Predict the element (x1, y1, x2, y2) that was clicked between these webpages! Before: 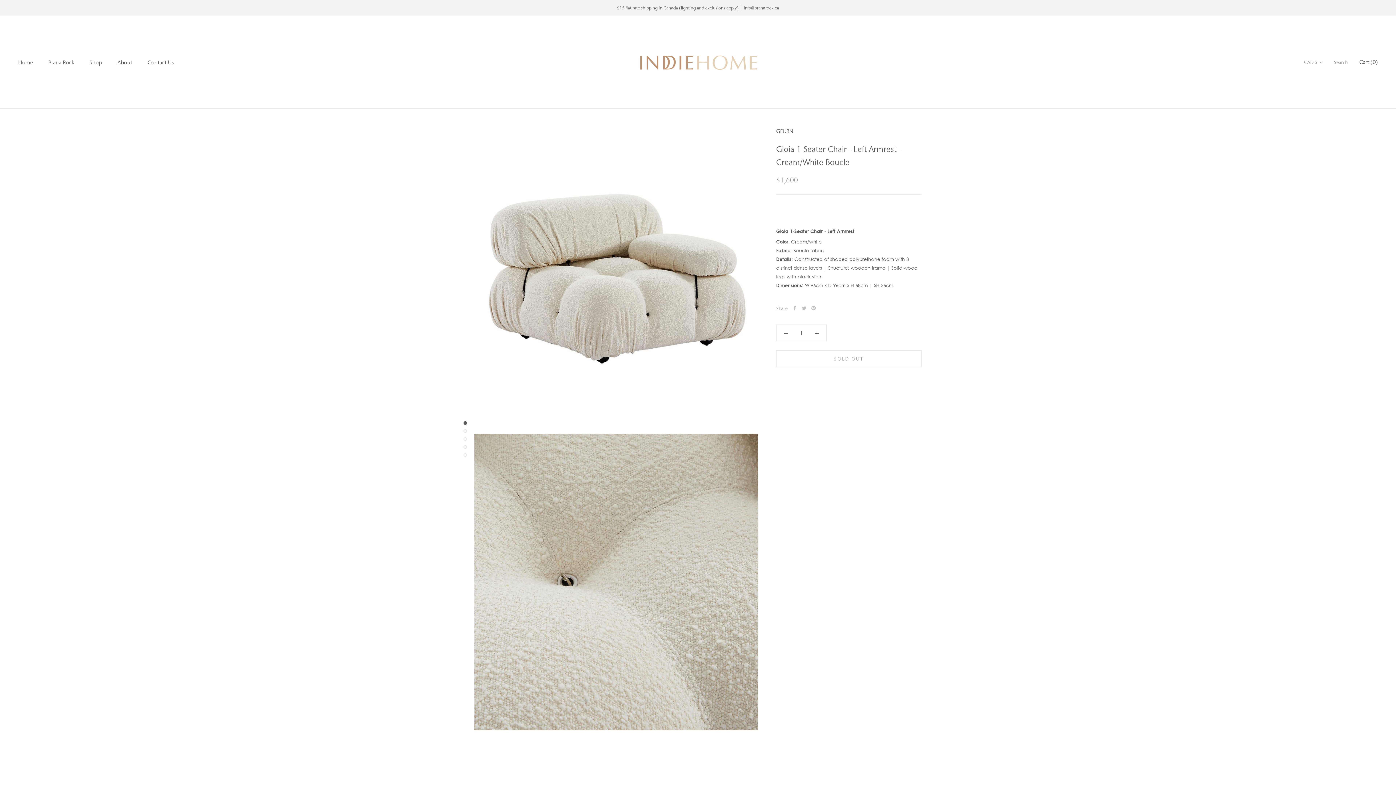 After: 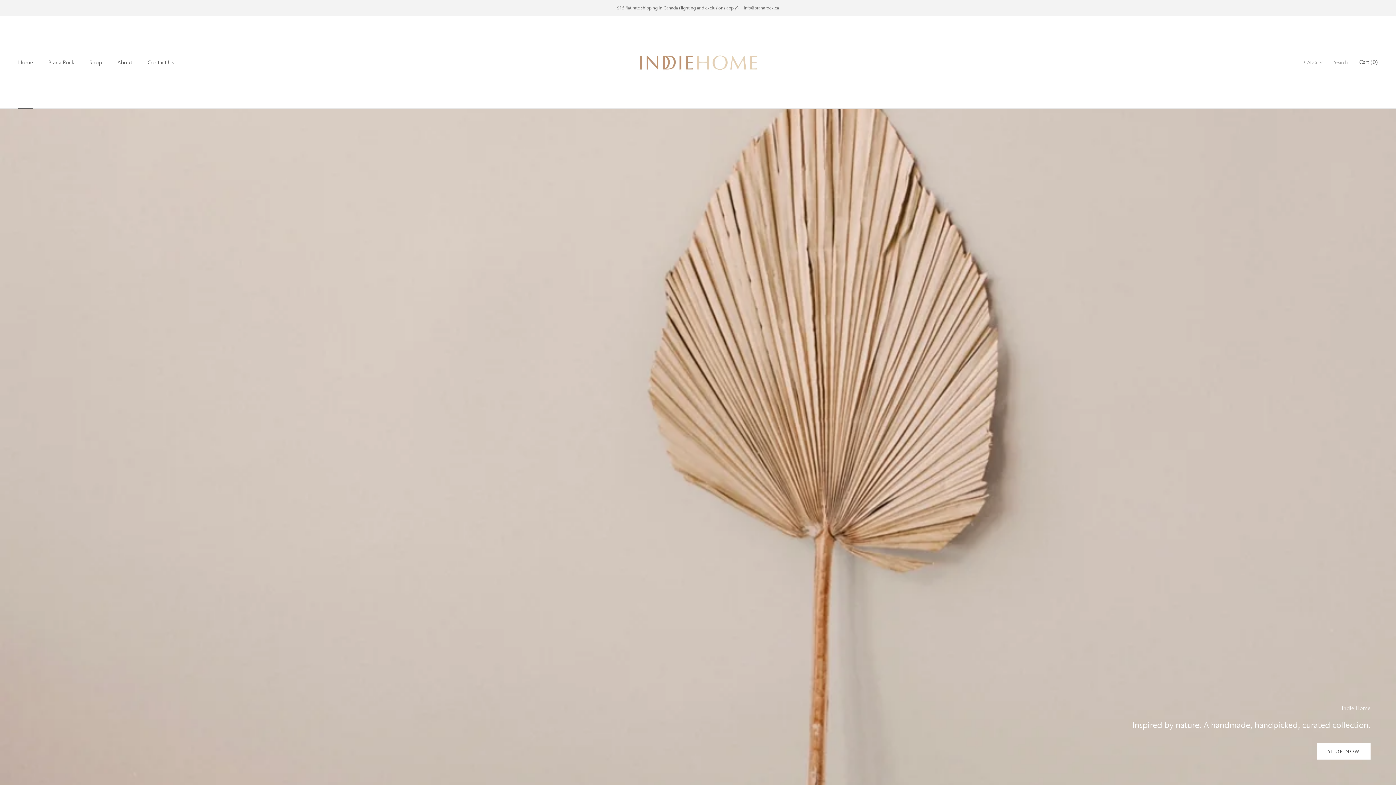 Action: bbox: (634, 22, 761, 102)